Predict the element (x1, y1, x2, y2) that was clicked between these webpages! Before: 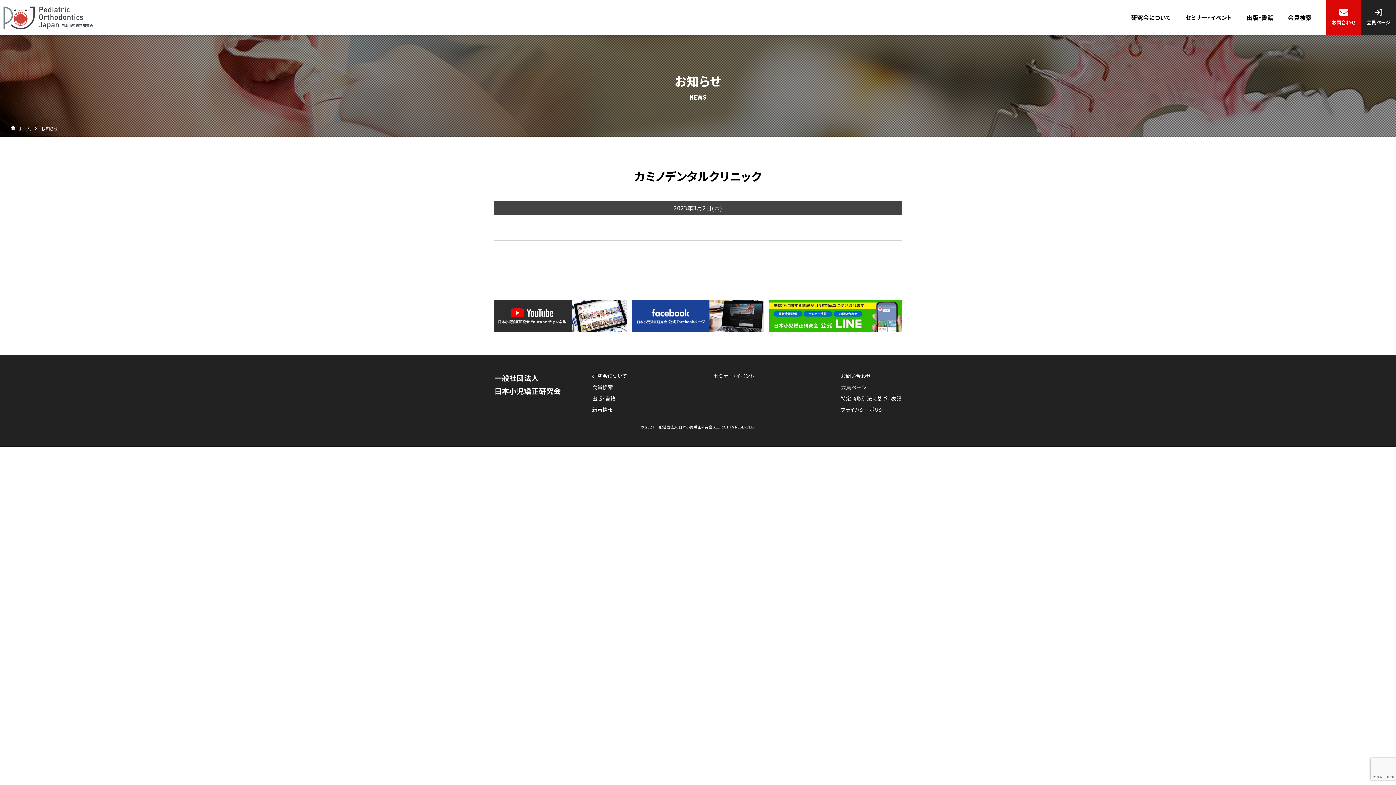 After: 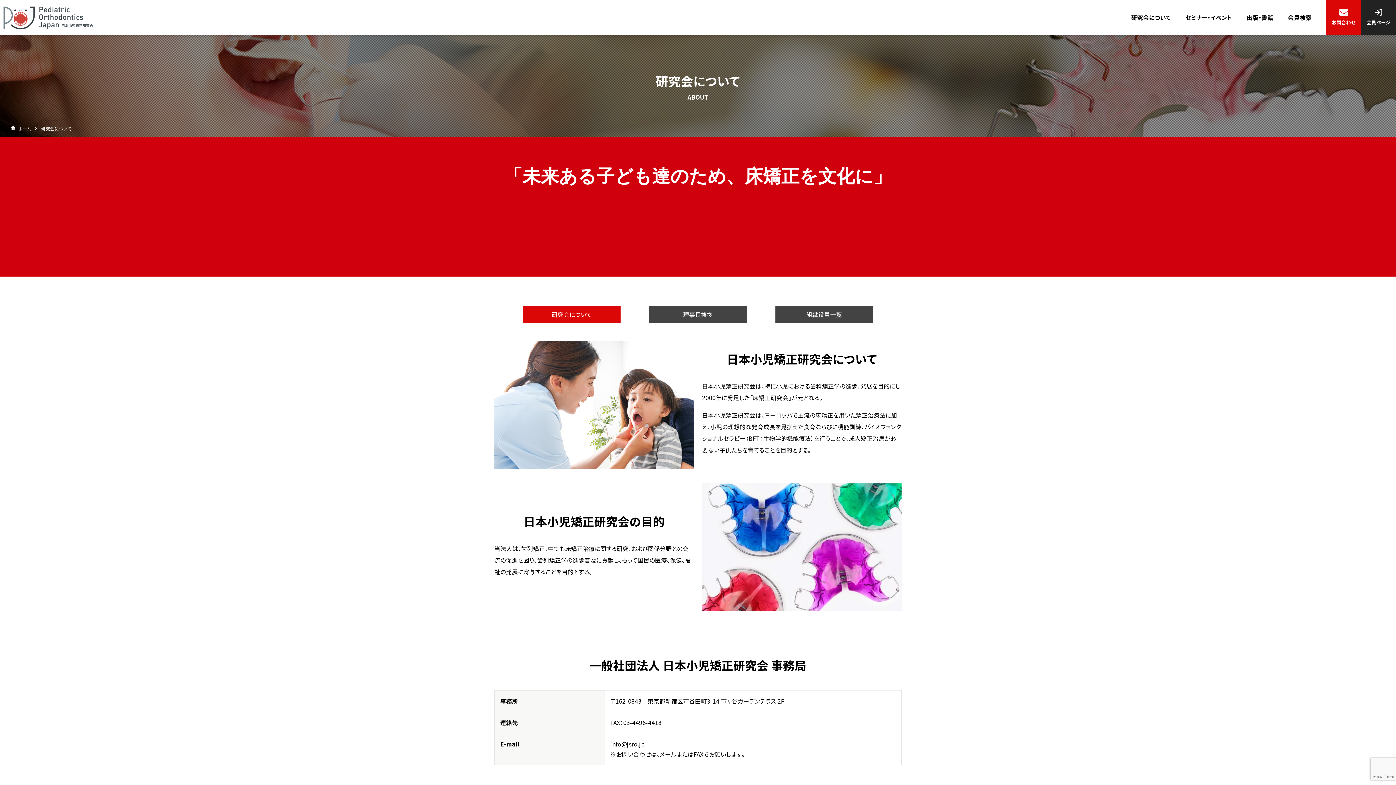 Action: label: 研究会について bbox: (1131, 0, 1171, 34)